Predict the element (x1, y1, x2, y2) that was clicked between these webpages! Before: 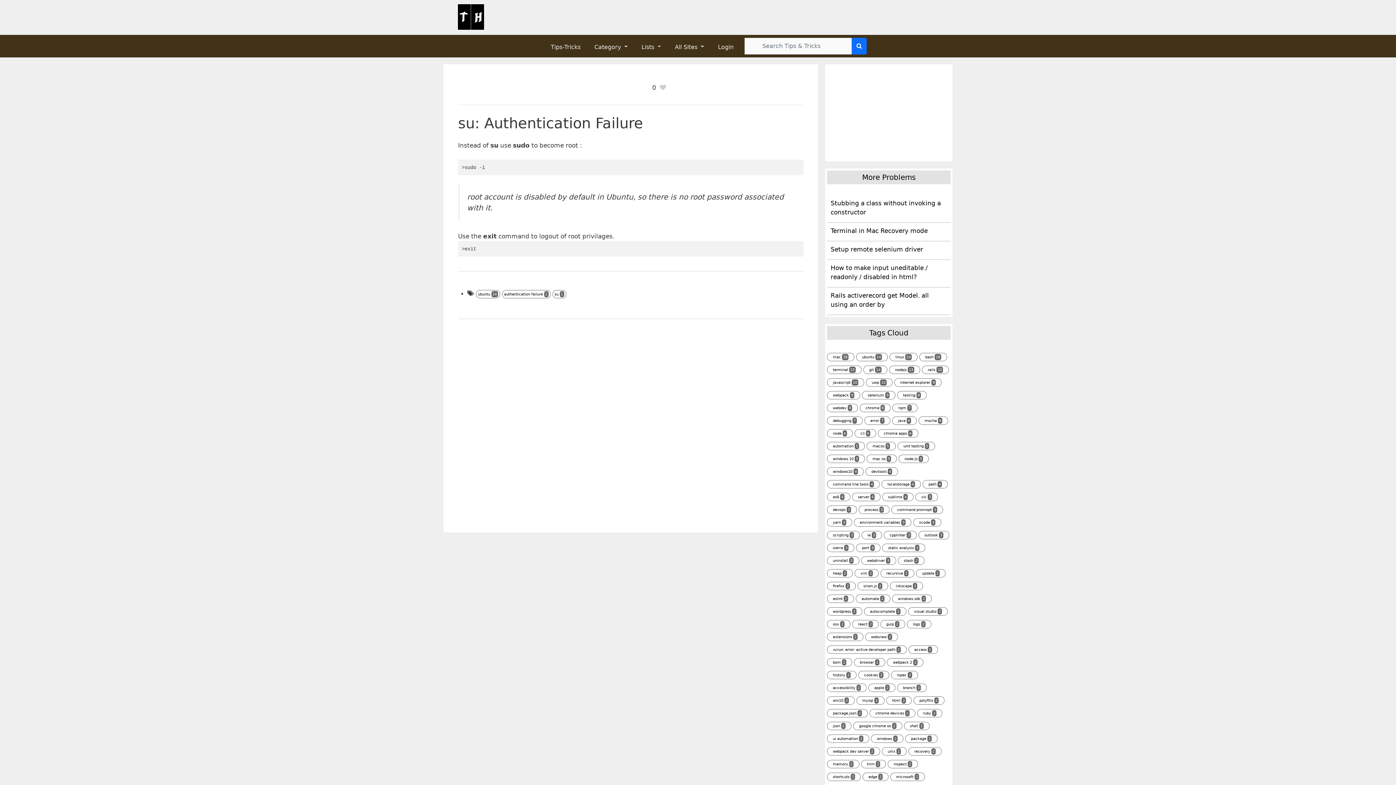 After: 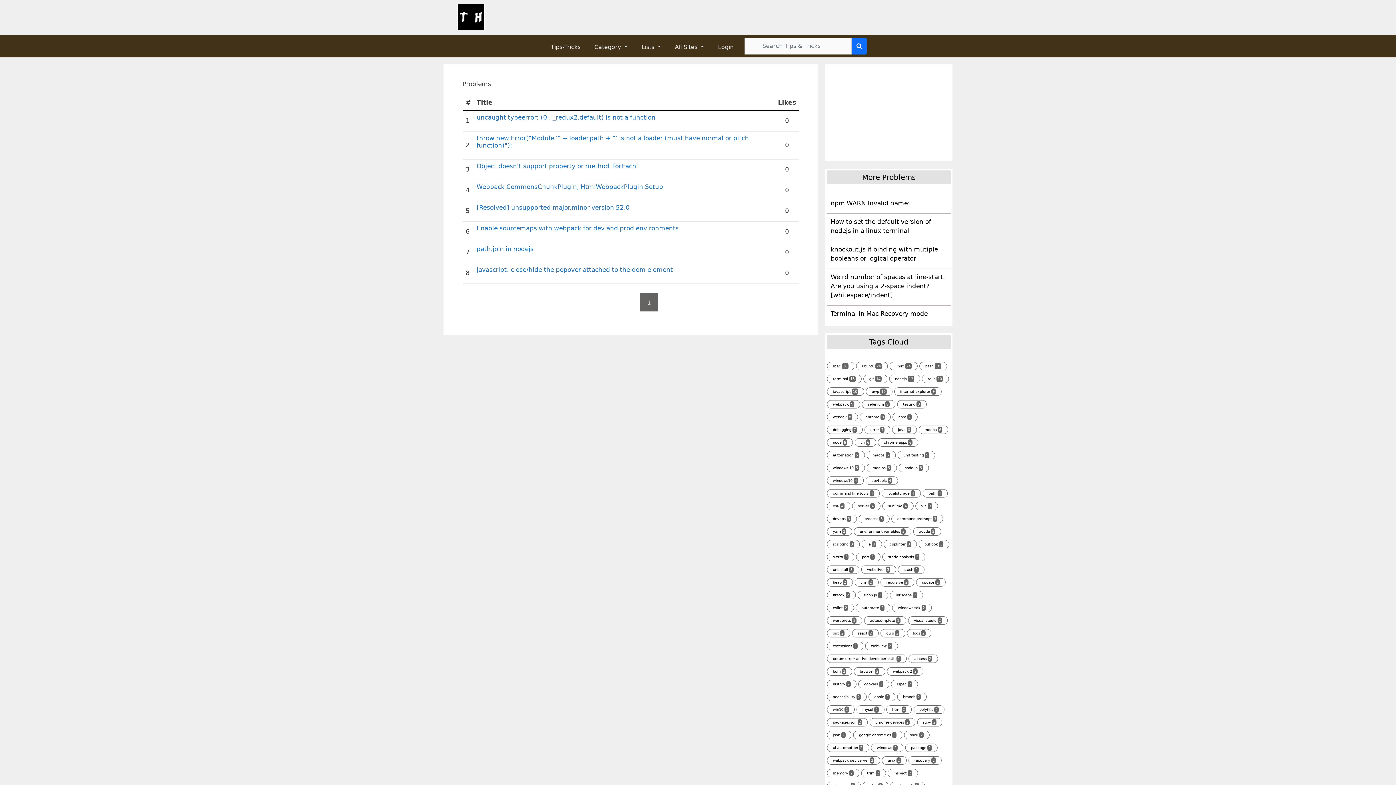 Action: bbox: (829, 401, 856, 414) label: webdev 8